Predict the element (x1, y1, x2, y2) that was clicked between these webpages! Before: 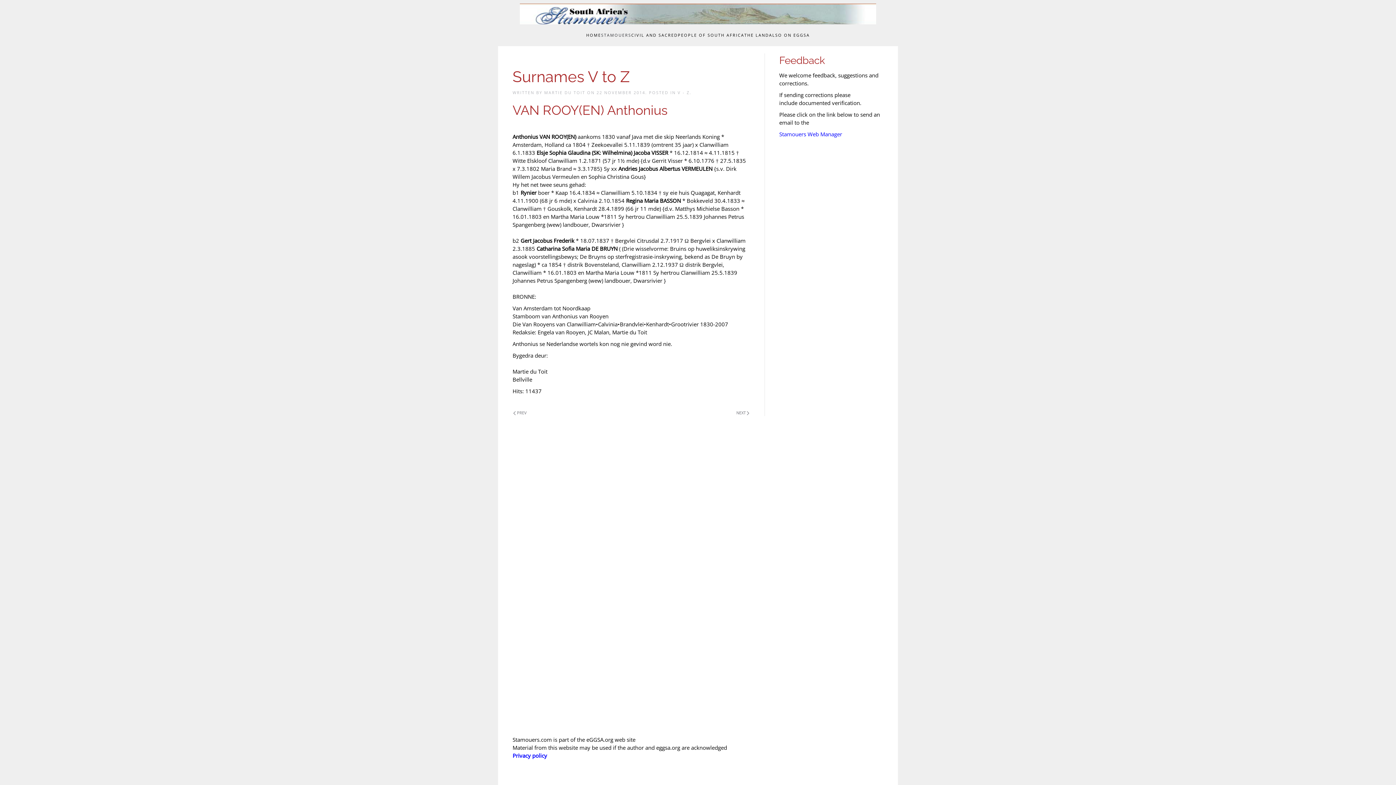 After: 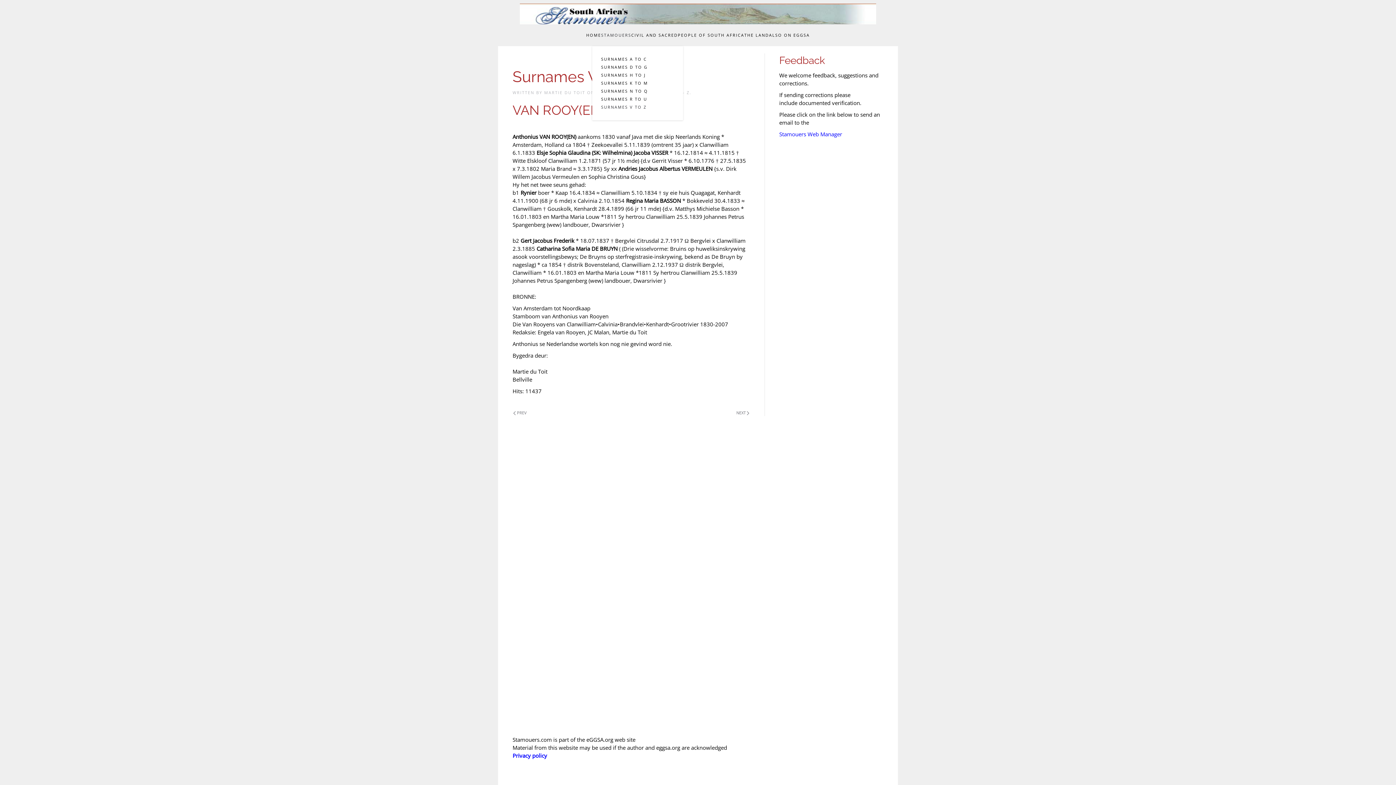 Action: label: STAMOUERS bbox: (601, 24, 631, 46)